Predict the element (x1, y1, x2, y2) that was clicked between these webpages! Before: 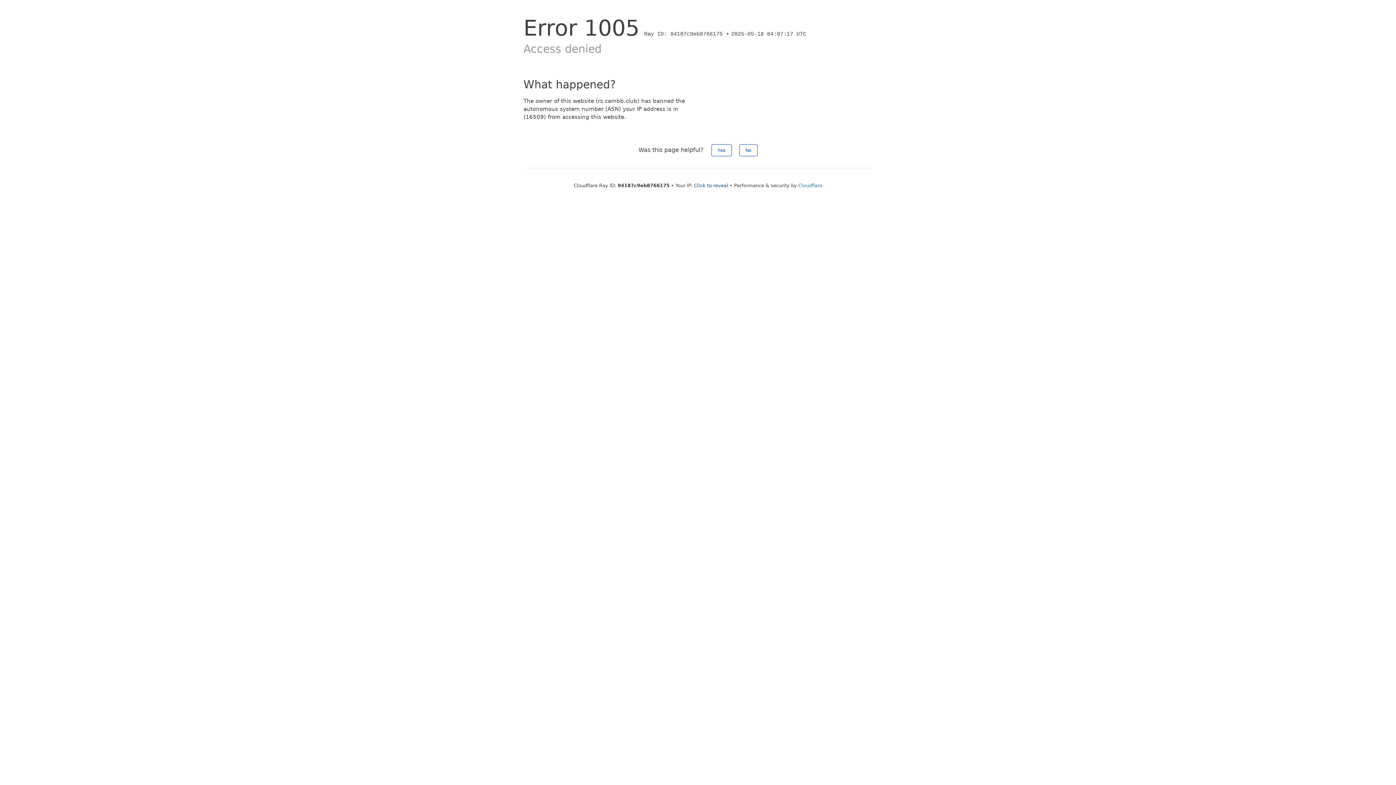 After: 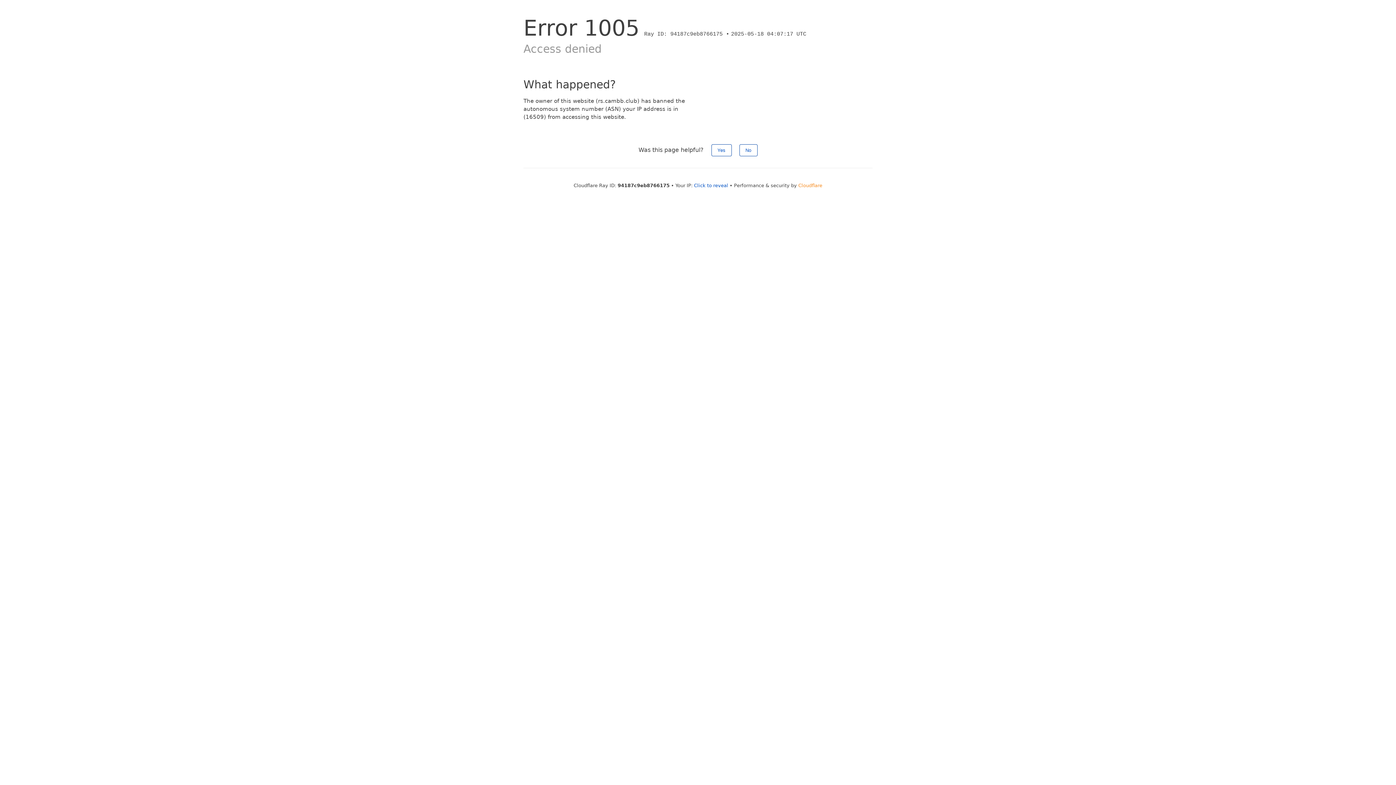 Action: bbox: (798, 182, 822, 188) label: Cloudflare